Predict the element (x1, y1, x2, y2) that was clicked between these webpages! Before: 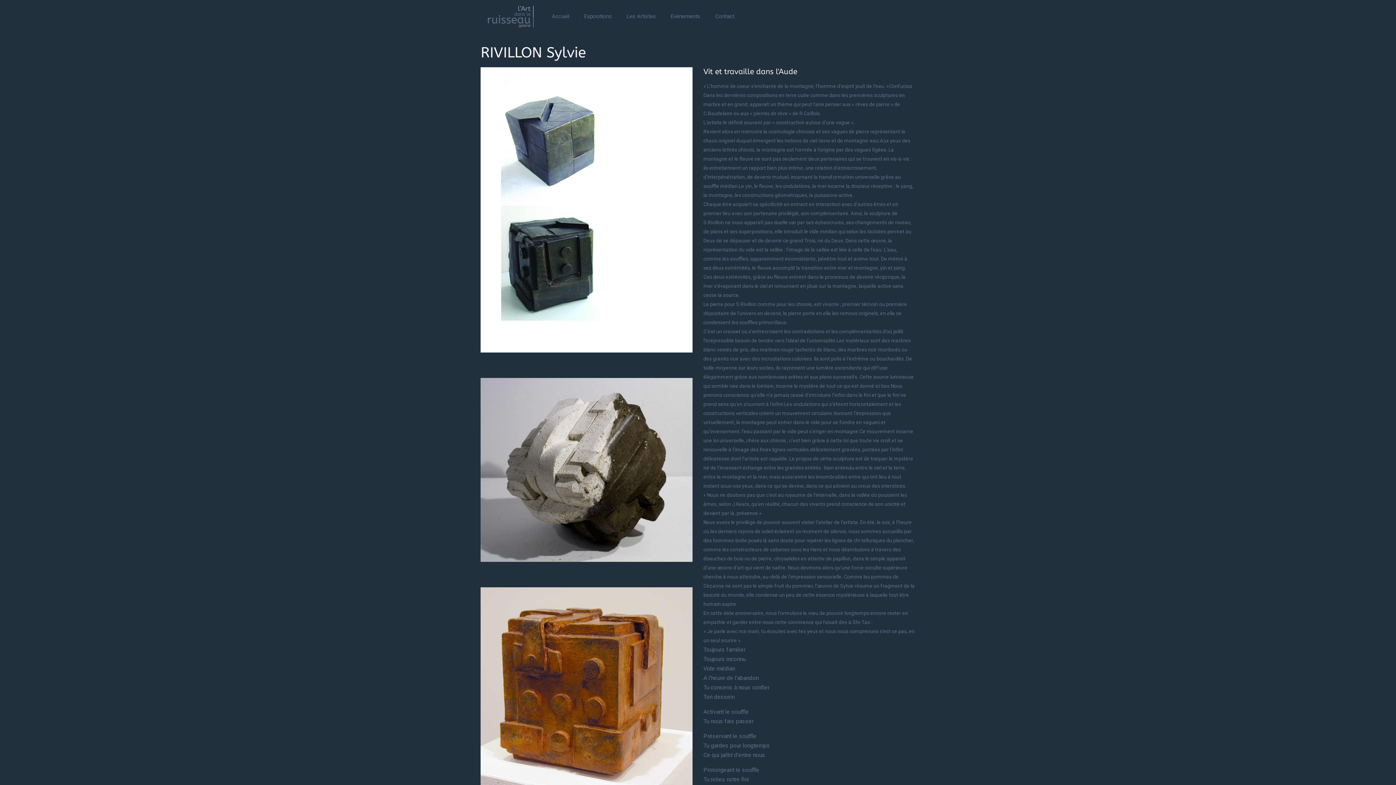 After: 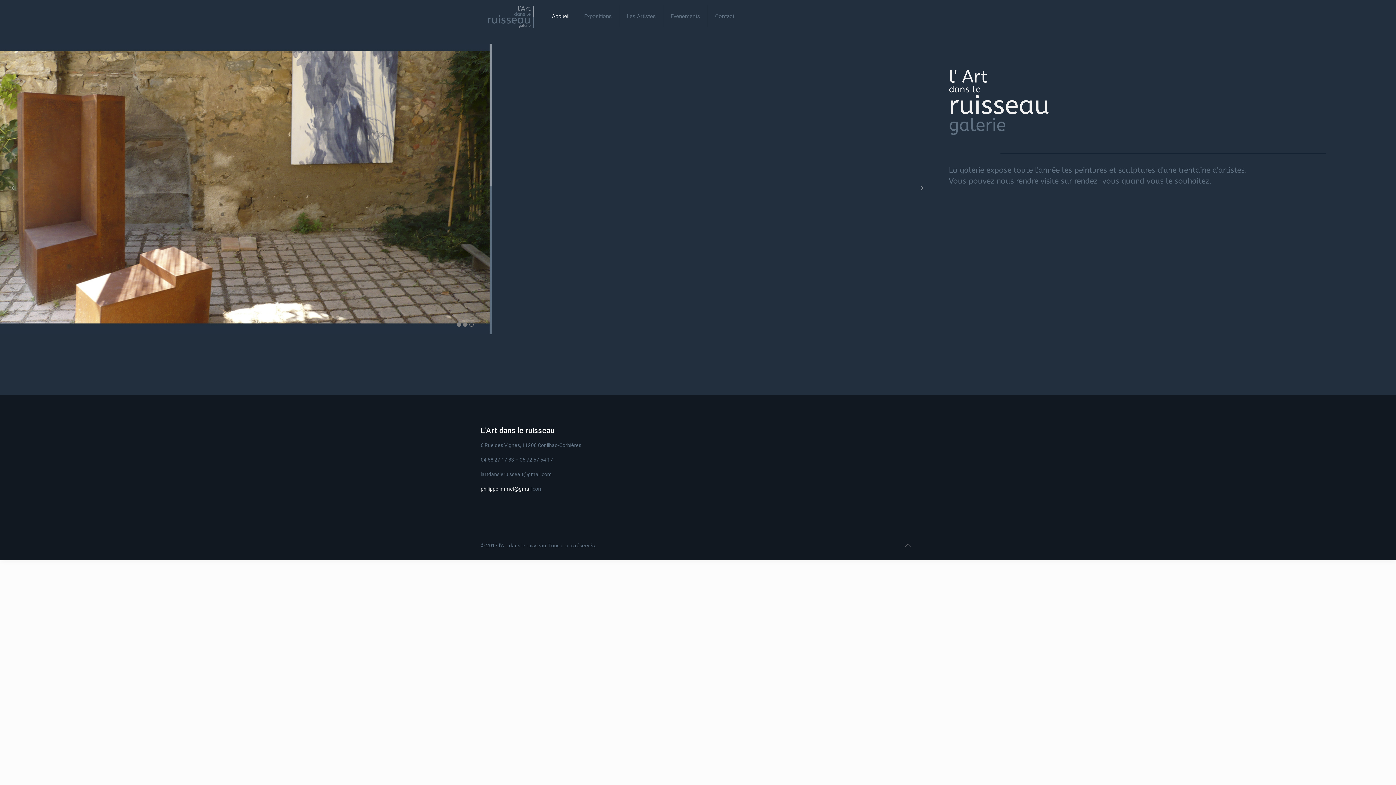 Action: bbox: (488, 0, 533, 32)